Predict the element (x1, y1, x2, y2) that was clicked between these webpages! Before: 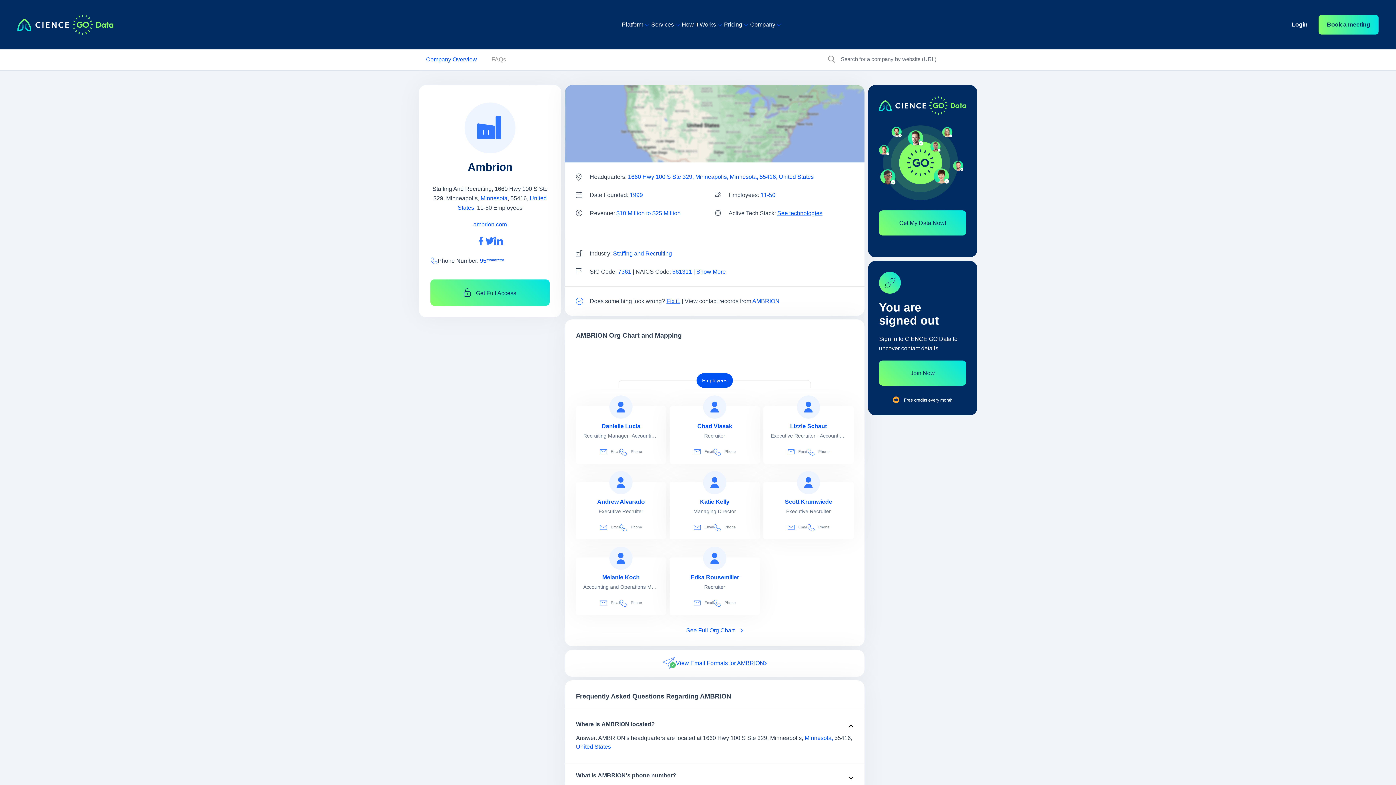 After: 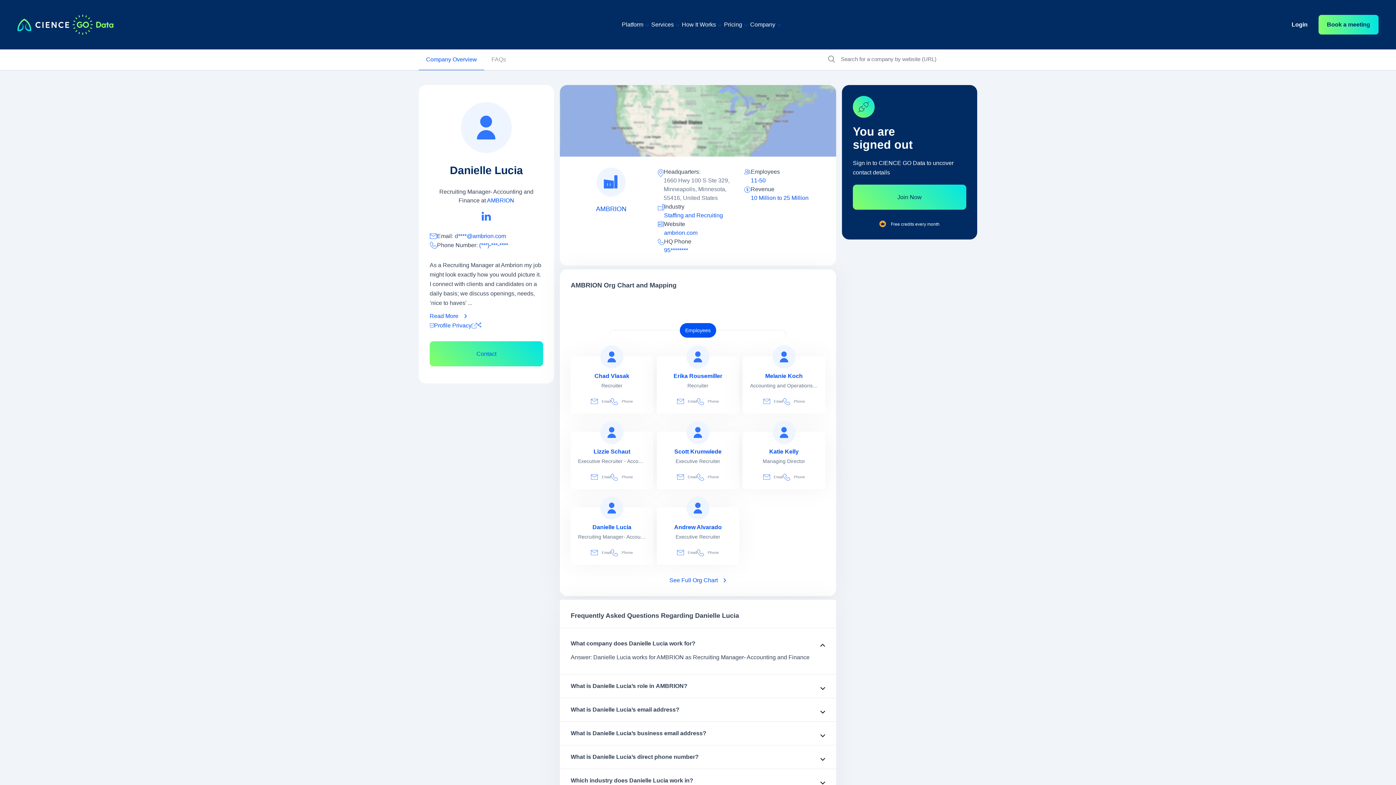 Action: bbox: (583, 422, 658, 430) label: view profile of Danielle Lucia